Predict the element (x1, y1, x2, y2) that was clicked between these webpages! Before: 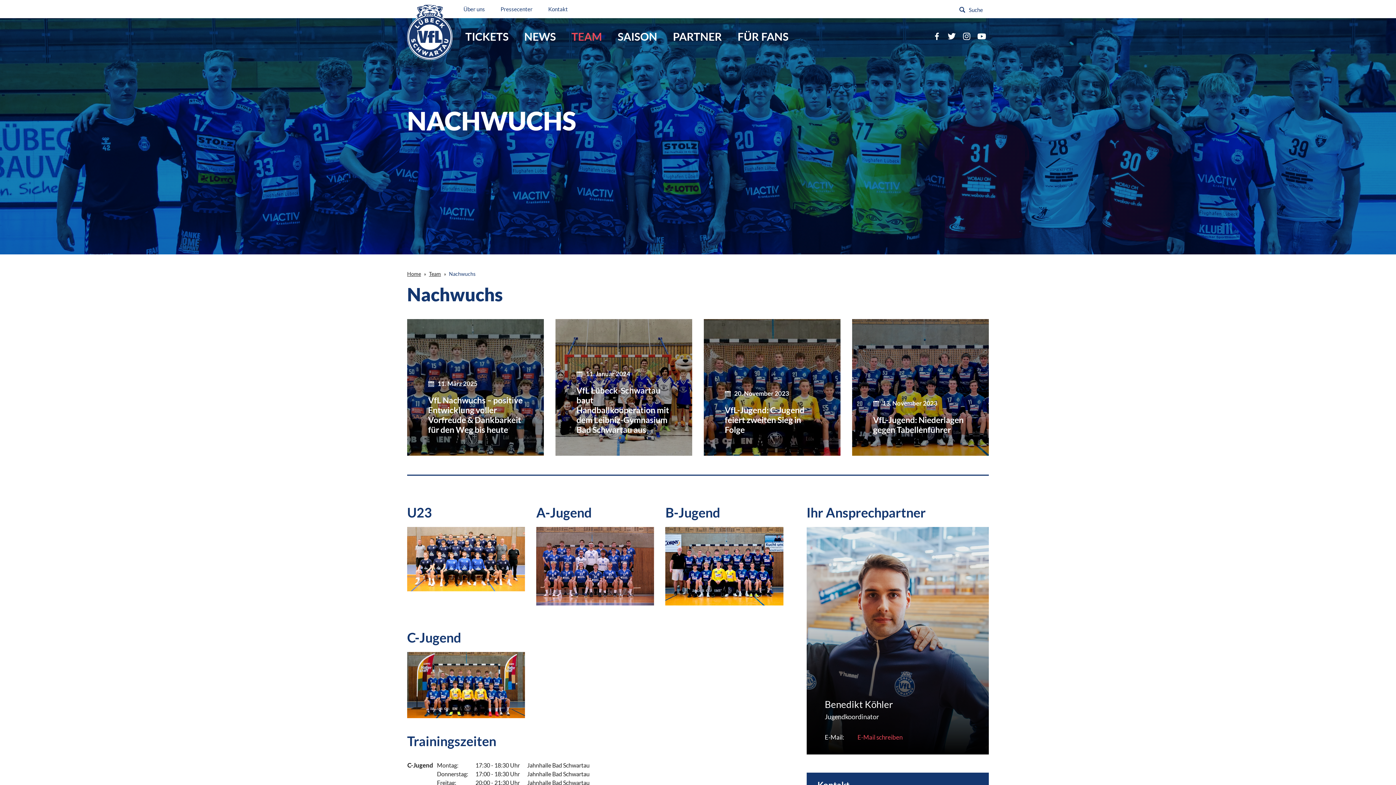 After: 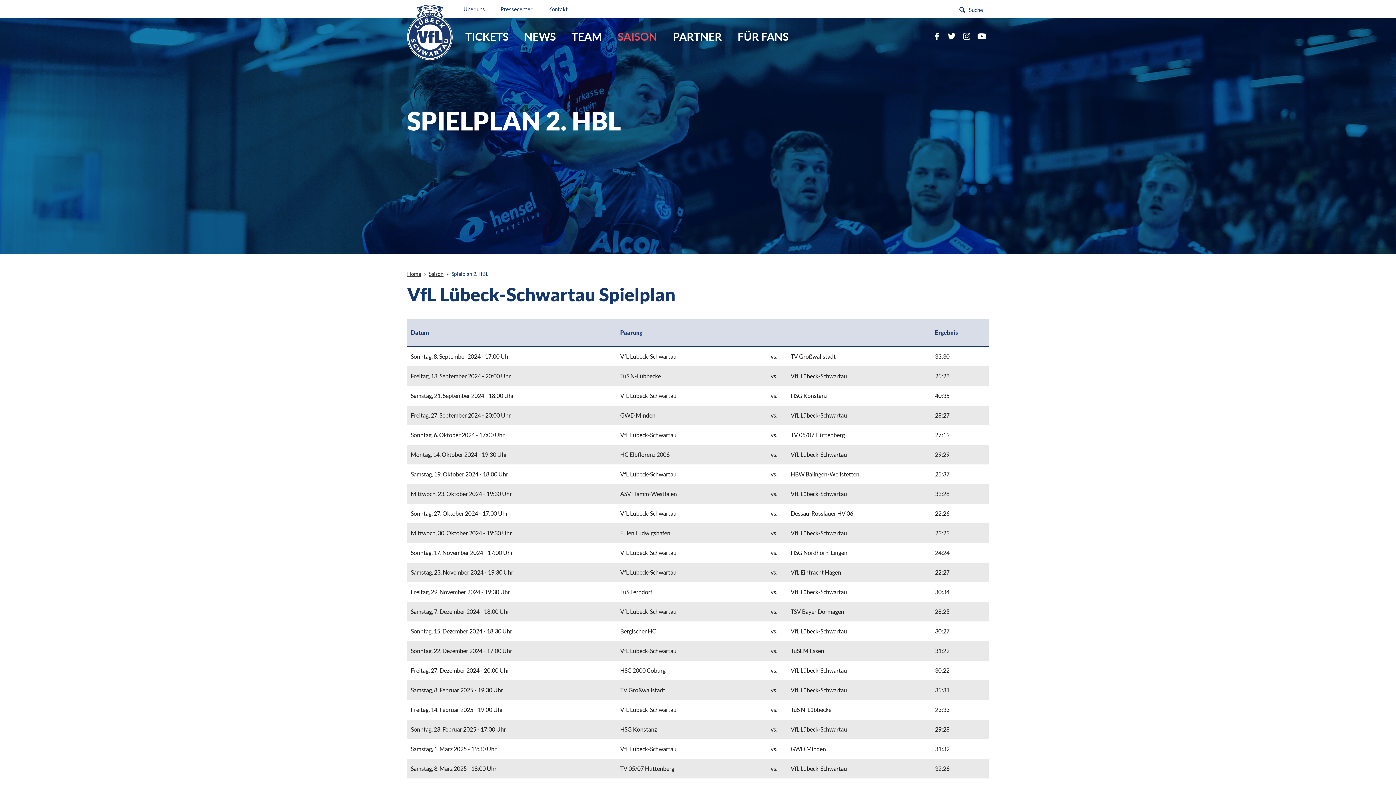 Action: label: SAISON bbox: (617, 18, 657, 54)